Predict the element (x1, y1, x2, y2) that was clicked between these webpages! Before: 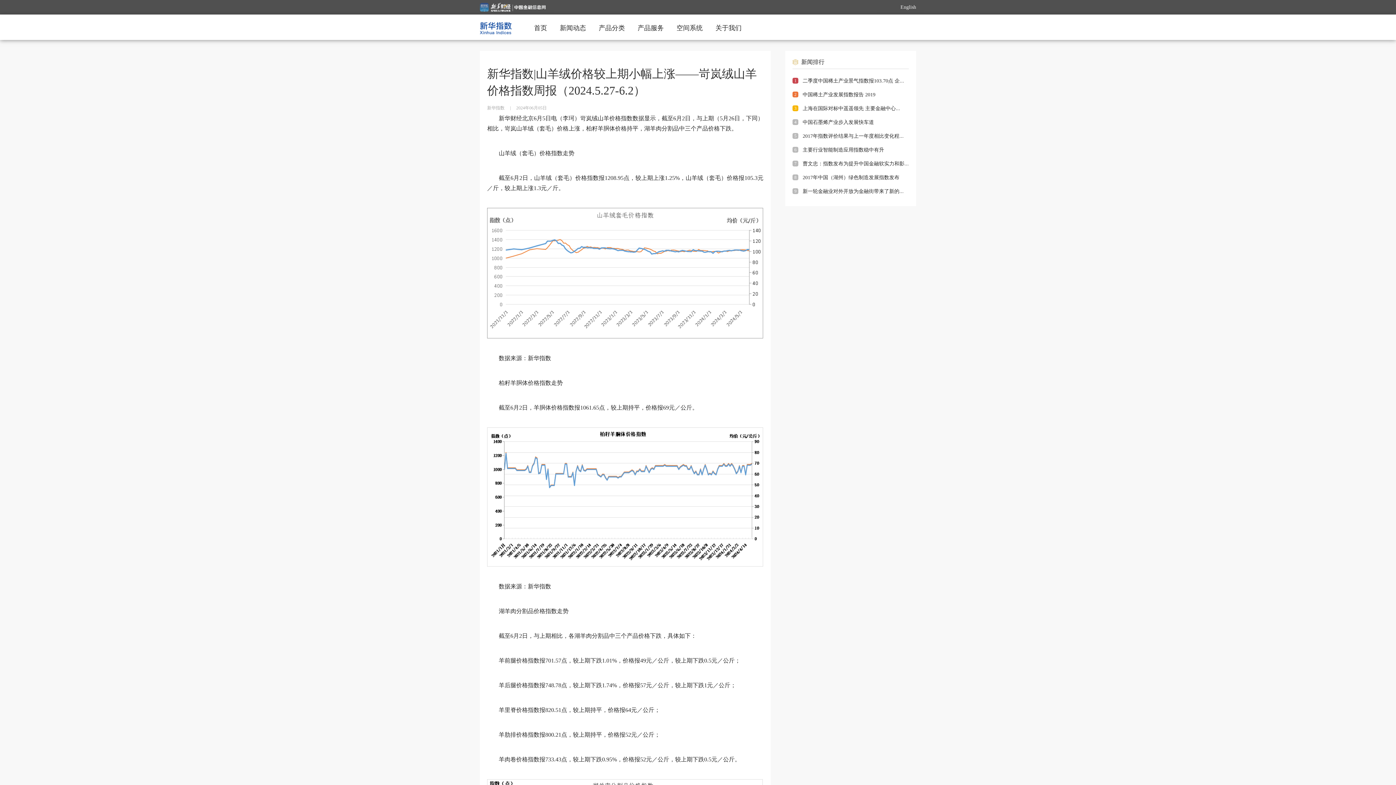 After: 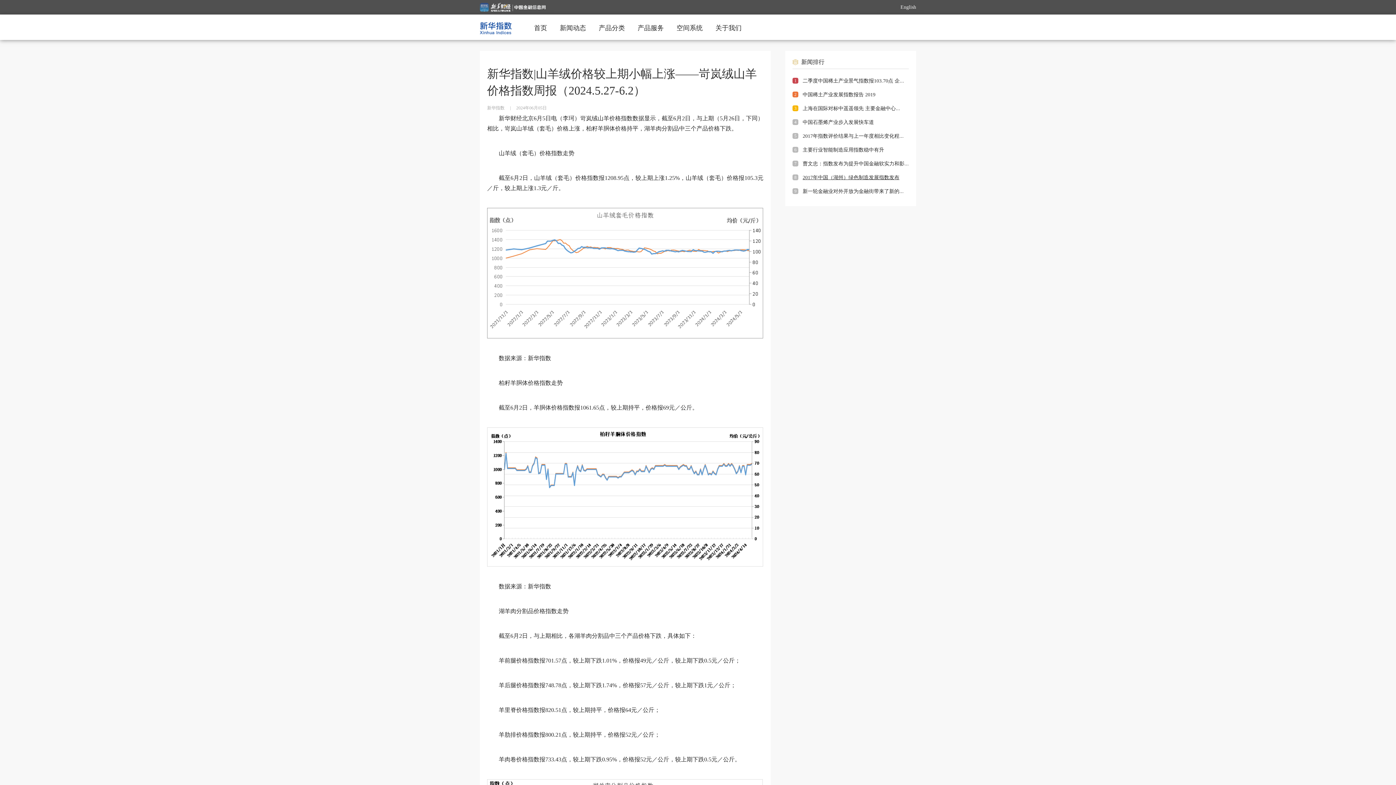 Action: label: 2017年中国（湖州）绿色制造发展指数发布 bbox: (802, 174, 899, 180)